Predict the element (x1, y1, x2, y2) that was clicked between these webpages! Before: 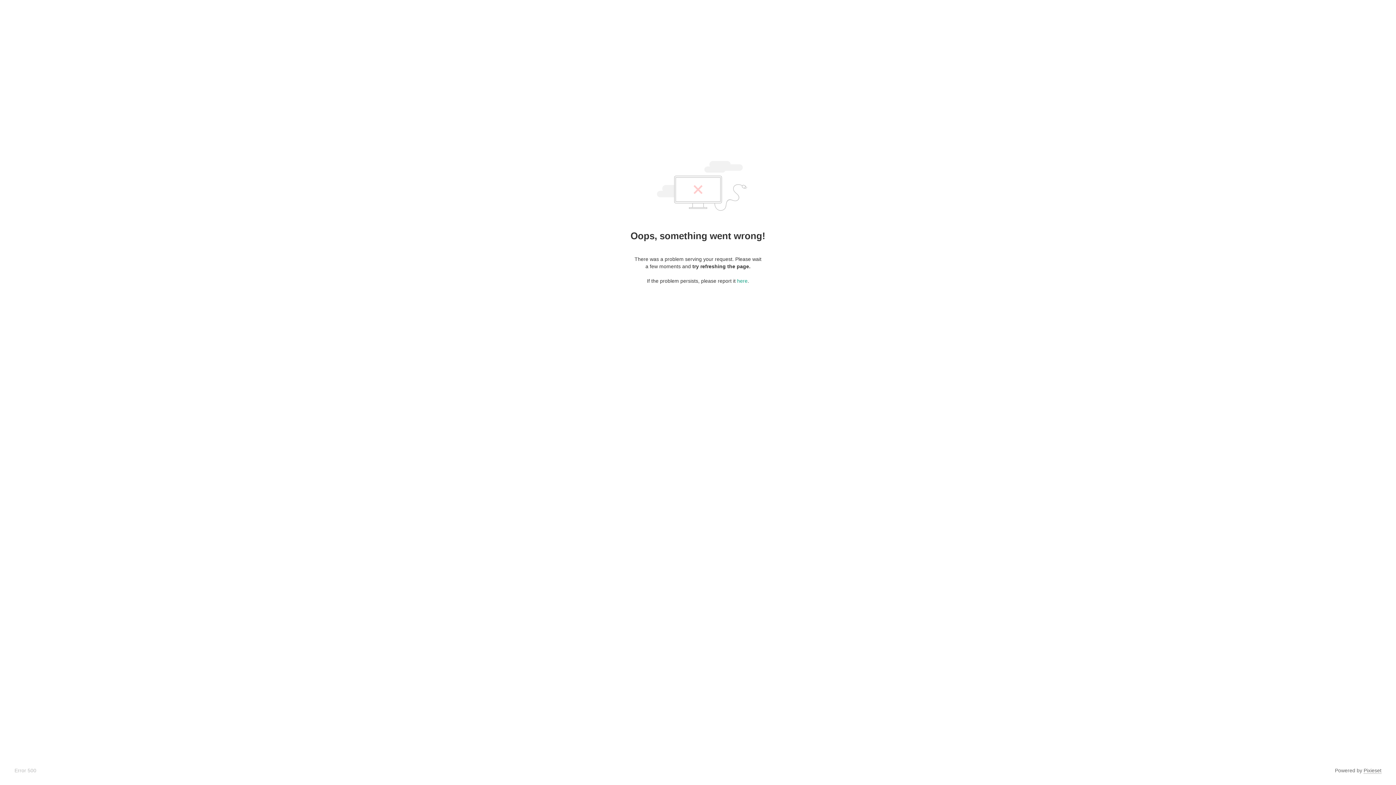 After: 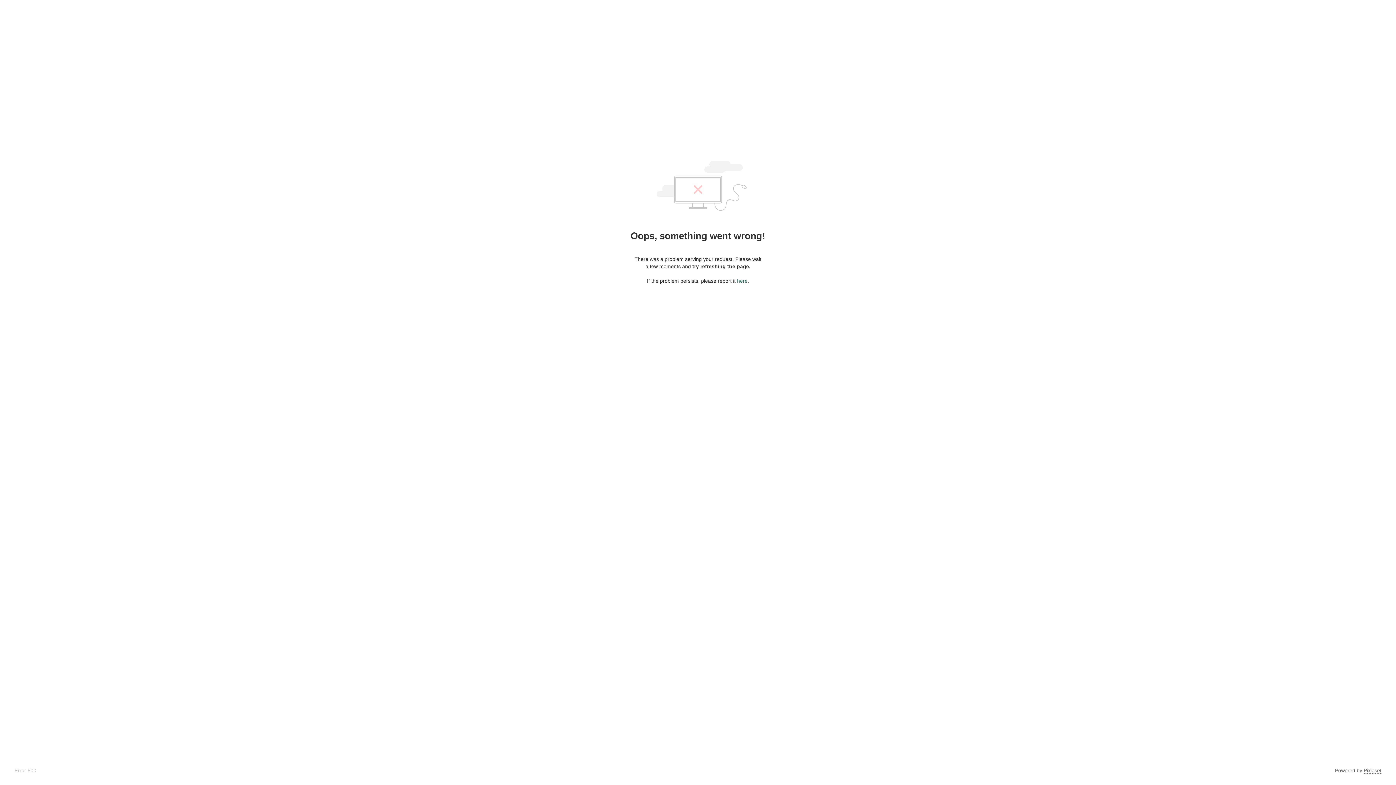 Action: label: here bbox: (737, 278, 747, 284)